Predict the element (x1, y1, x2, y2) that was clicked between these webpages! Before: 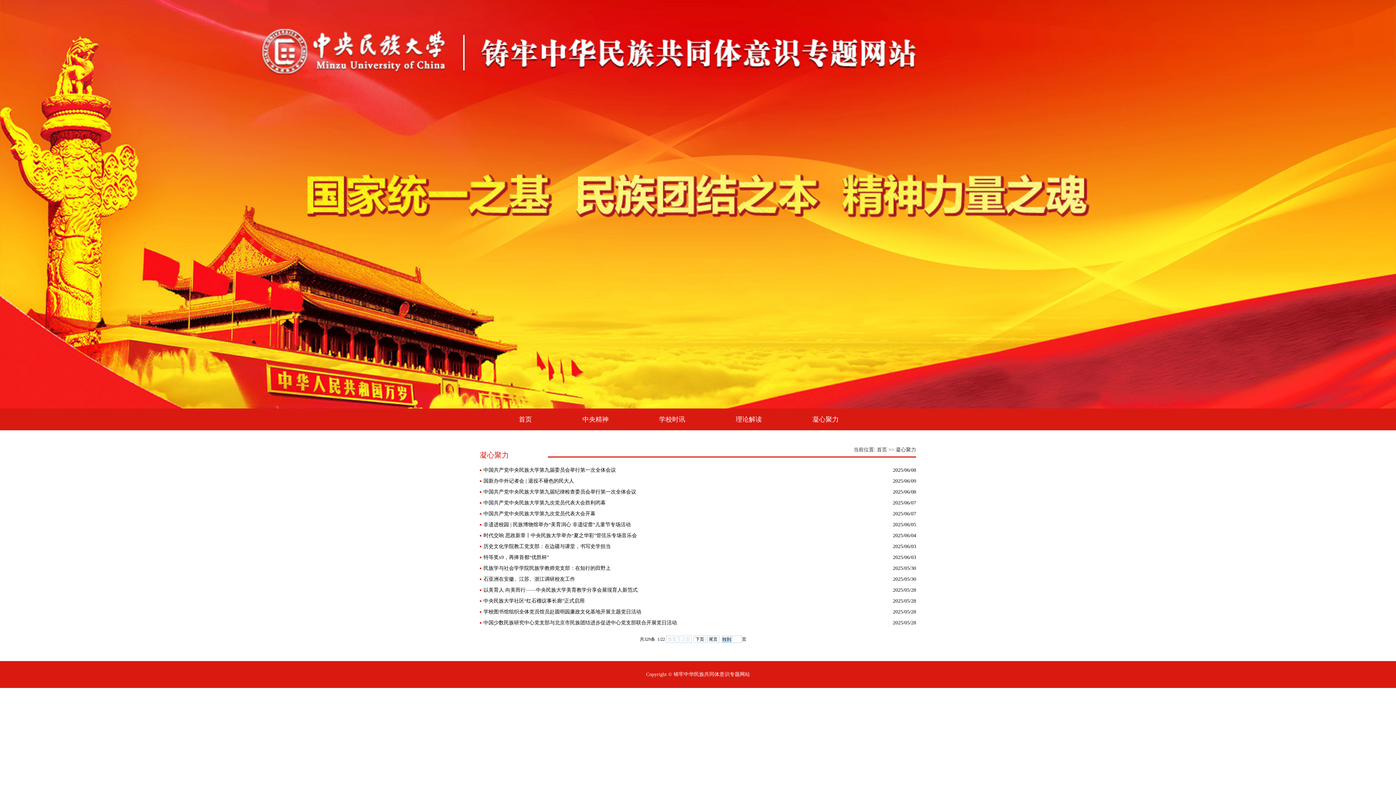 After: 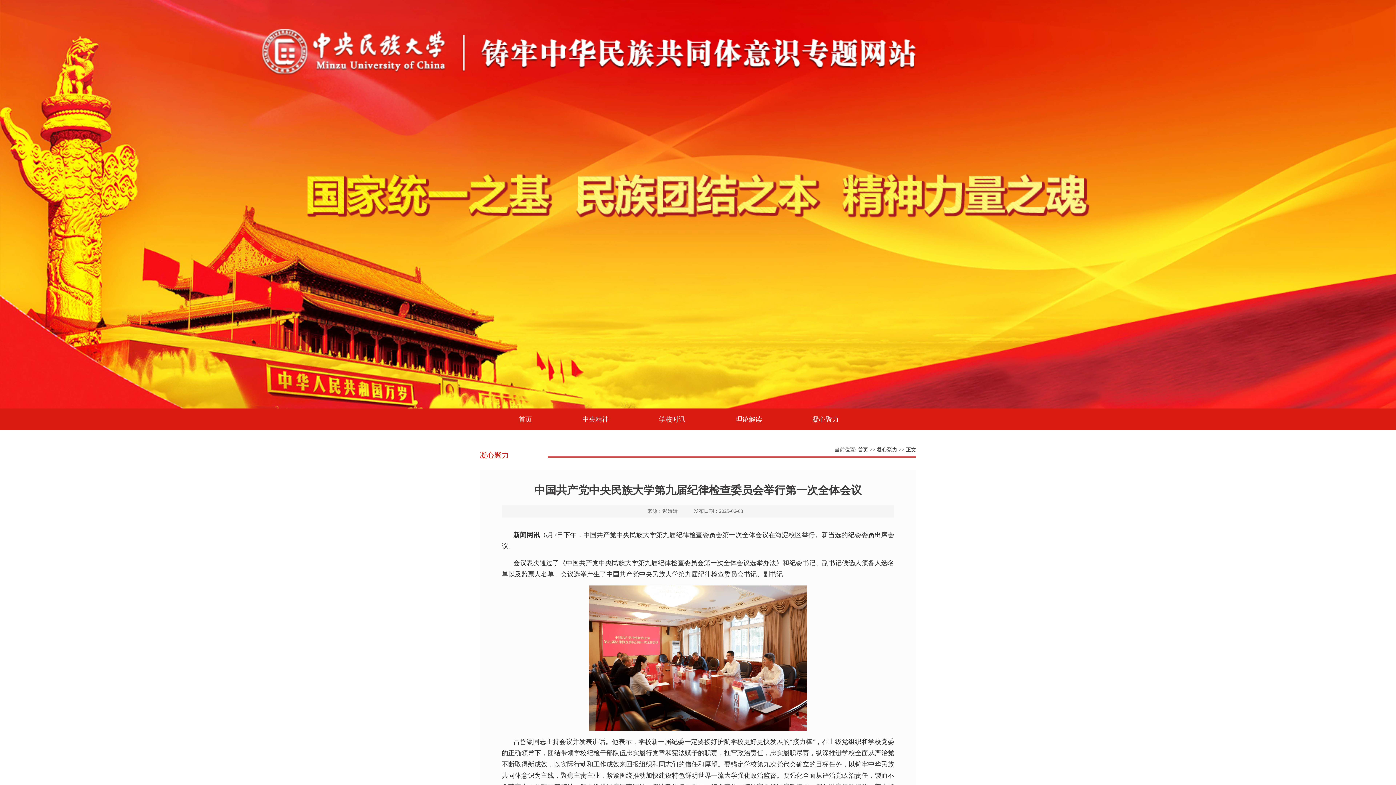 Action: label: 中国共产党中央民族大学第九届纪律检查委员会举行第一次全体会议 bbox: (483, 486, 832, 497)